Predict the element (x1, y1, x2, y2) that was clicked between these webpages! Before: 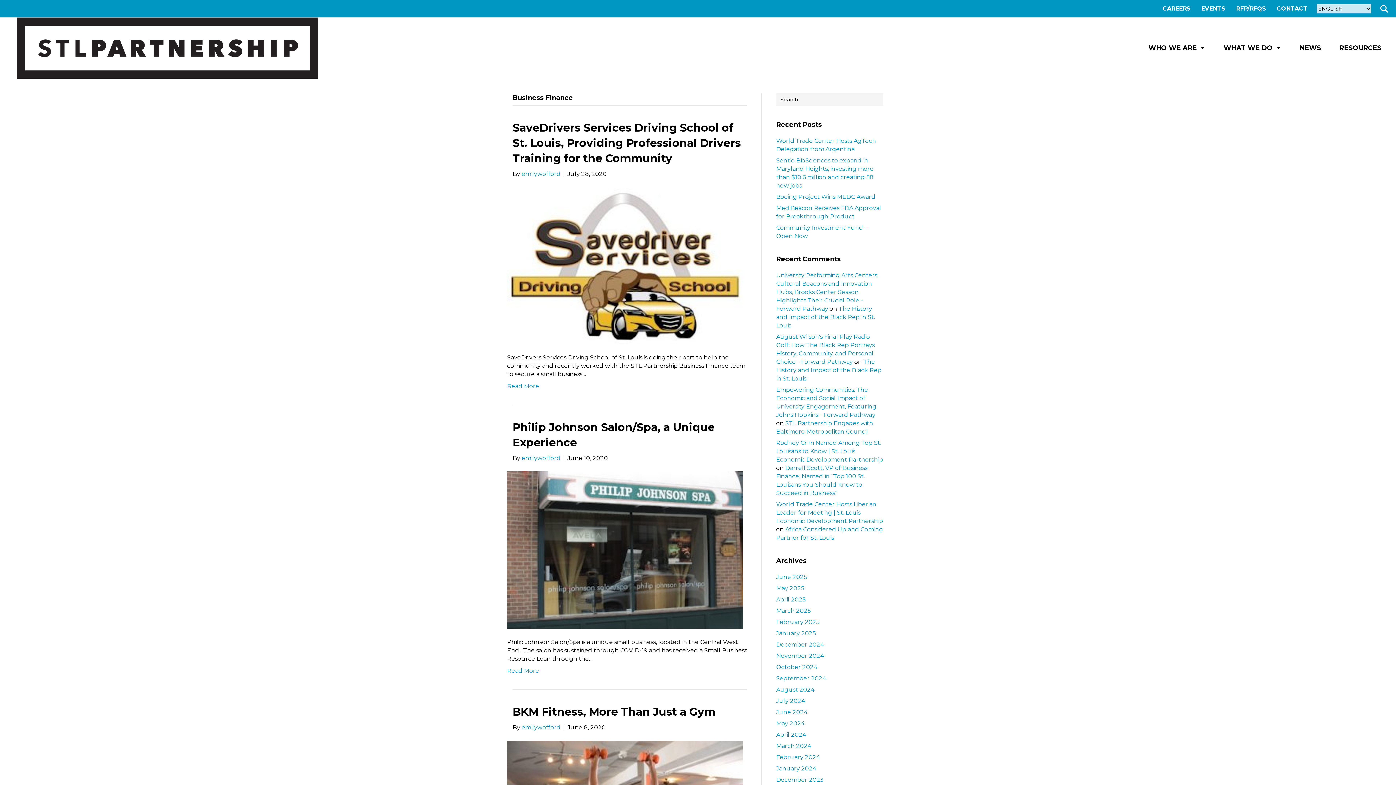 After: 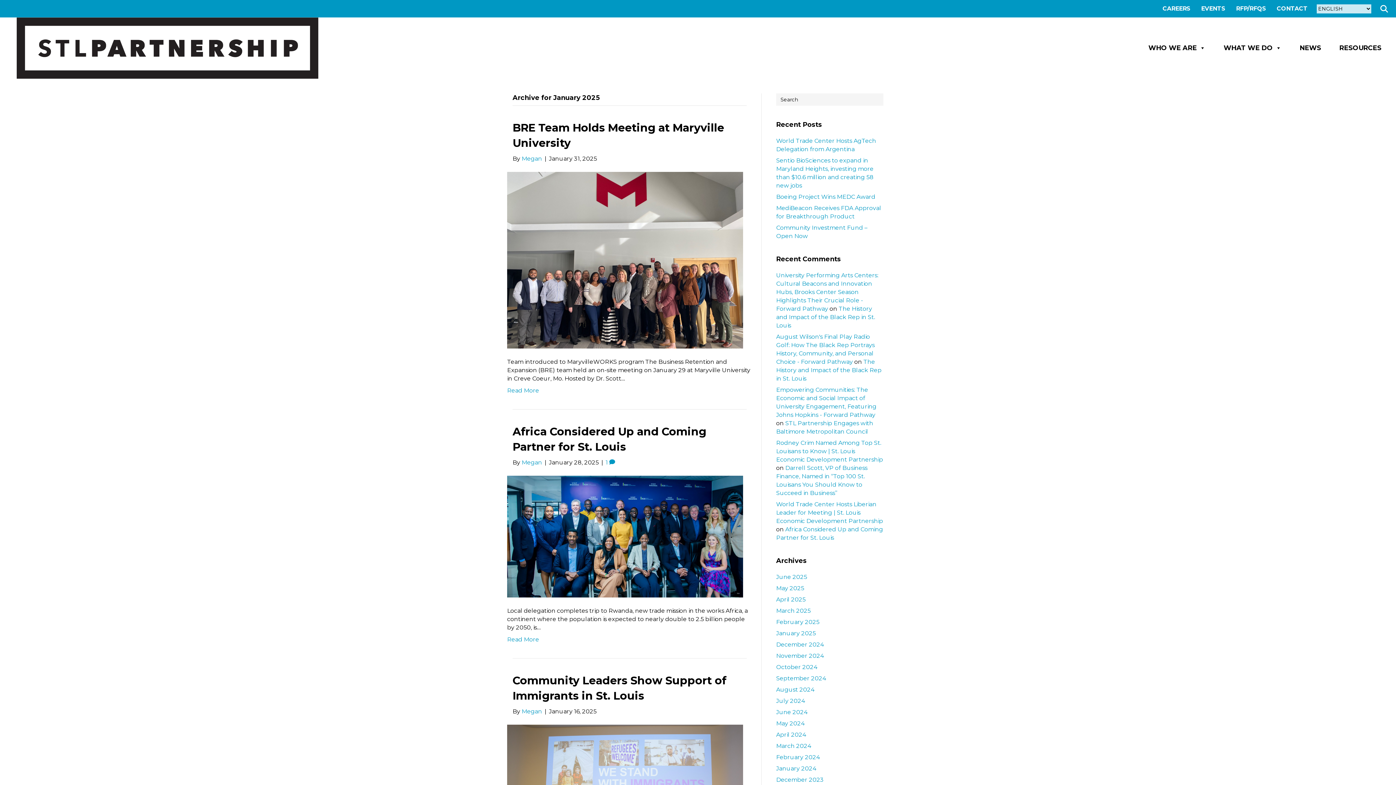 Action: label: January 2025 bbox: (776, 630, 816, 636)